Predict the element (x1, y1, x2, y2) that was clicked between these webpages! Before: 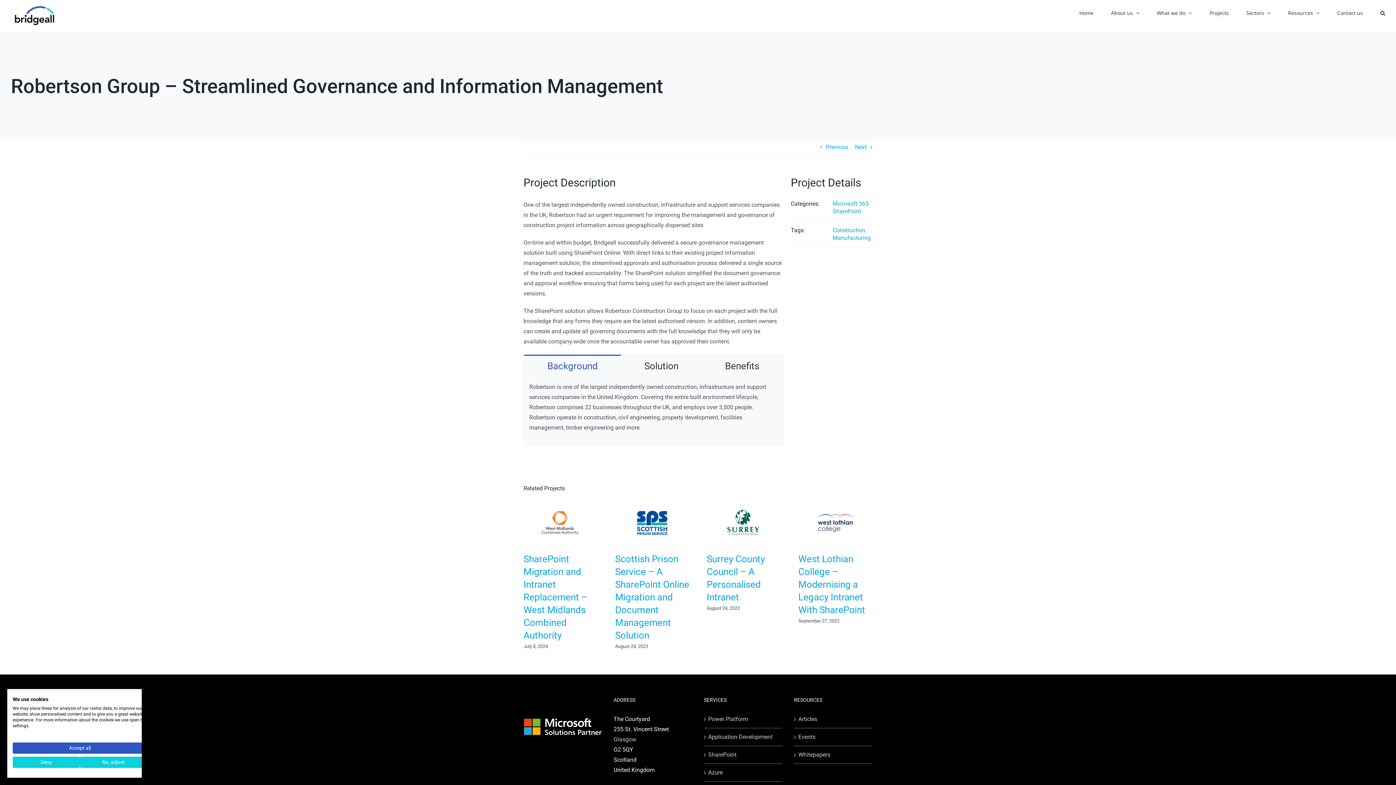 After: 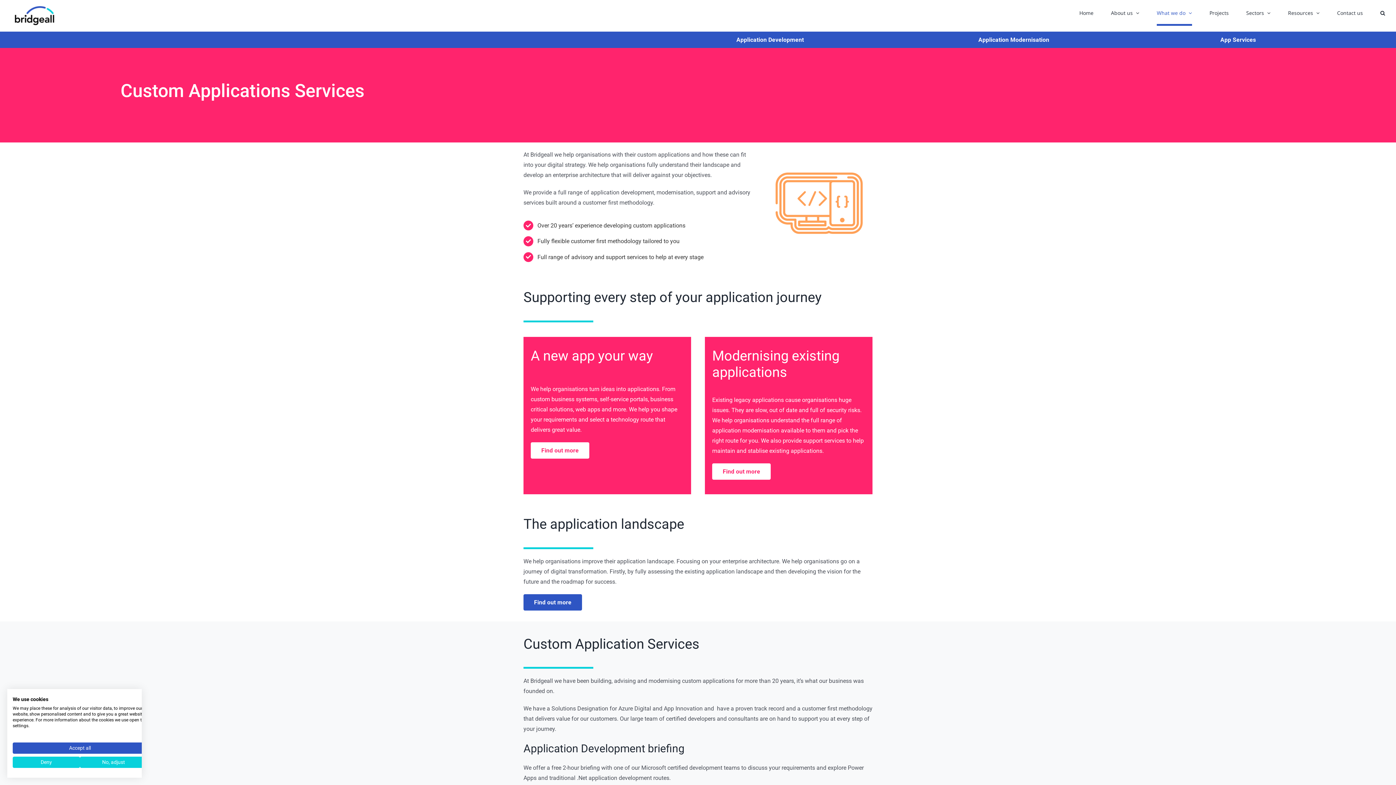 Action: label: Application Development bbox: (708, 732, 778, 742)